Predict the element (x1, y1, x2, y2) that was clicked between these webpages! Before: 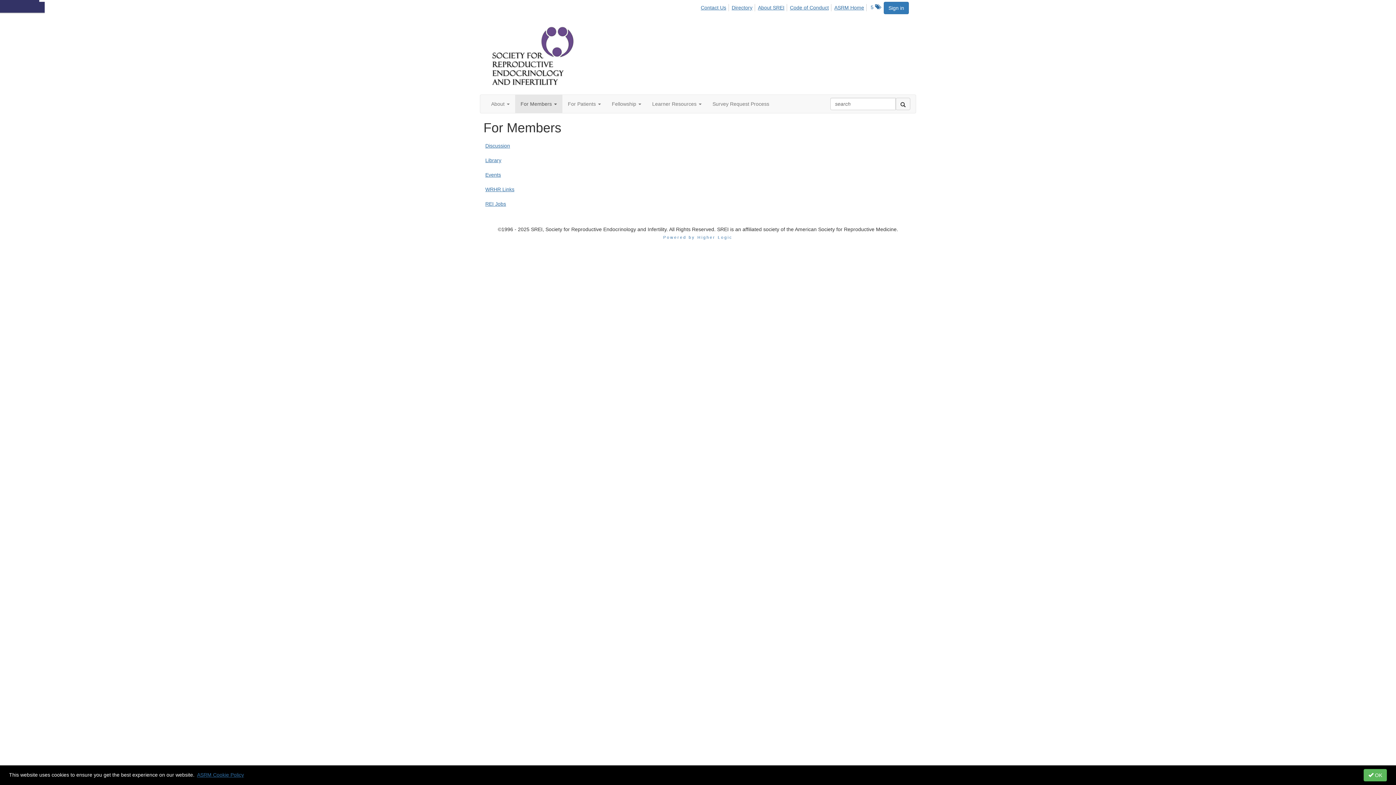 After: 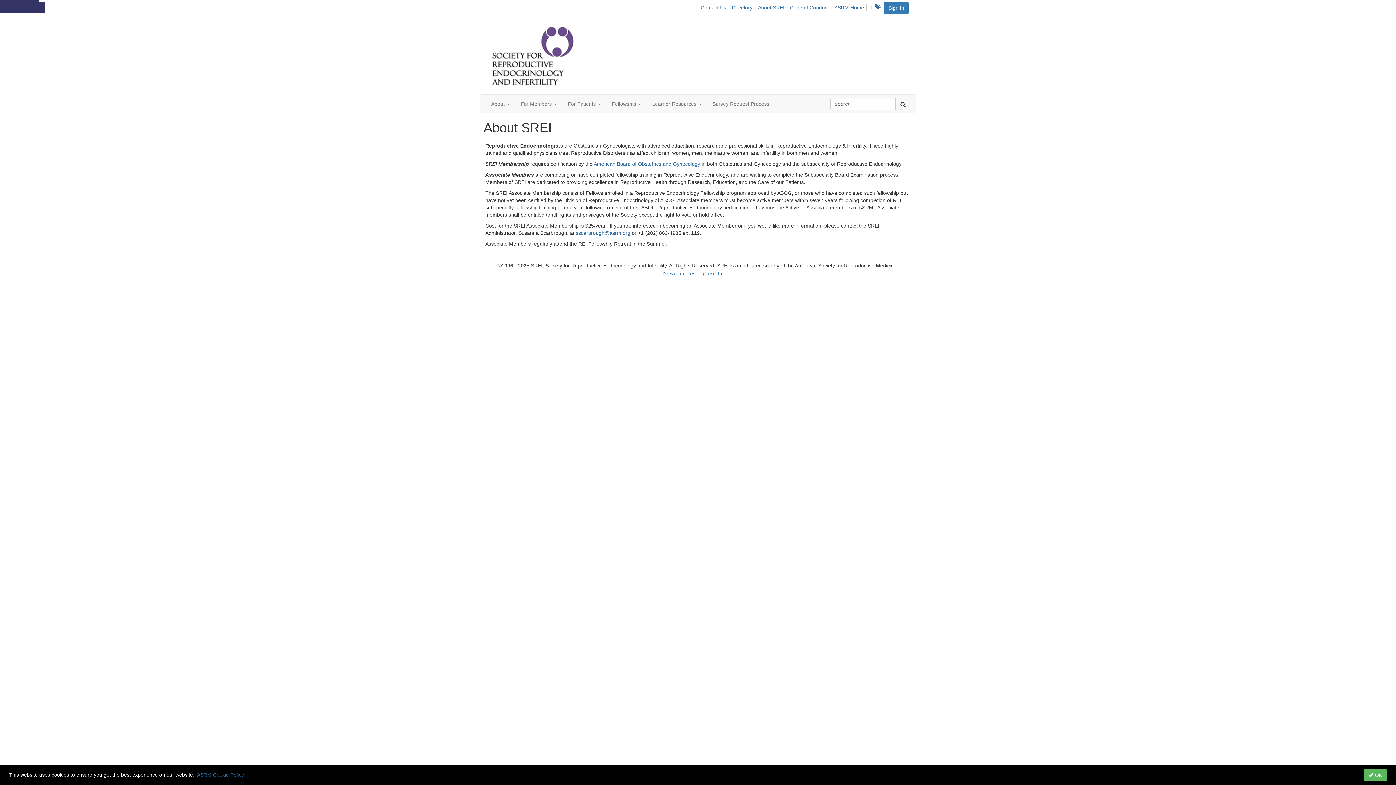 Action: label: About SREI bbox: (757, 4, 787, 11)